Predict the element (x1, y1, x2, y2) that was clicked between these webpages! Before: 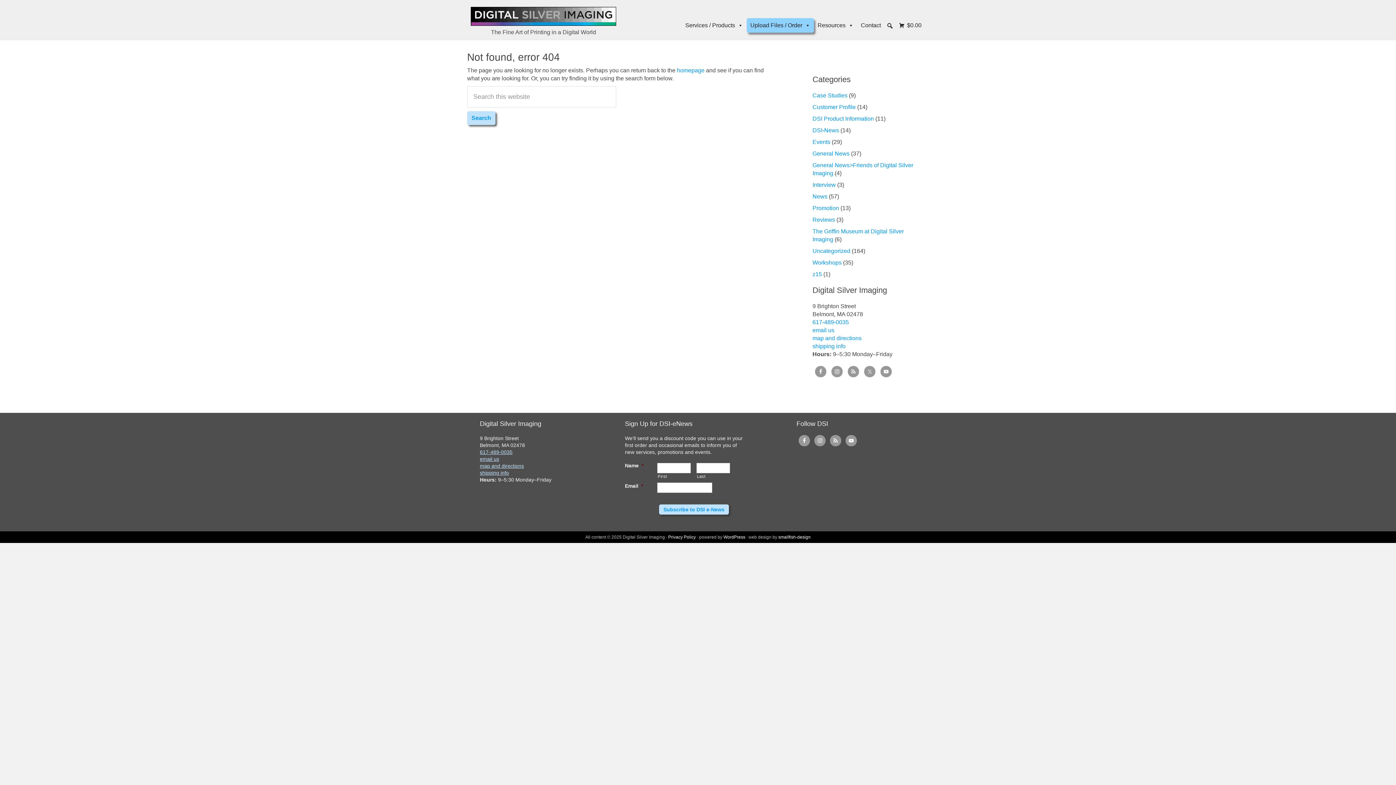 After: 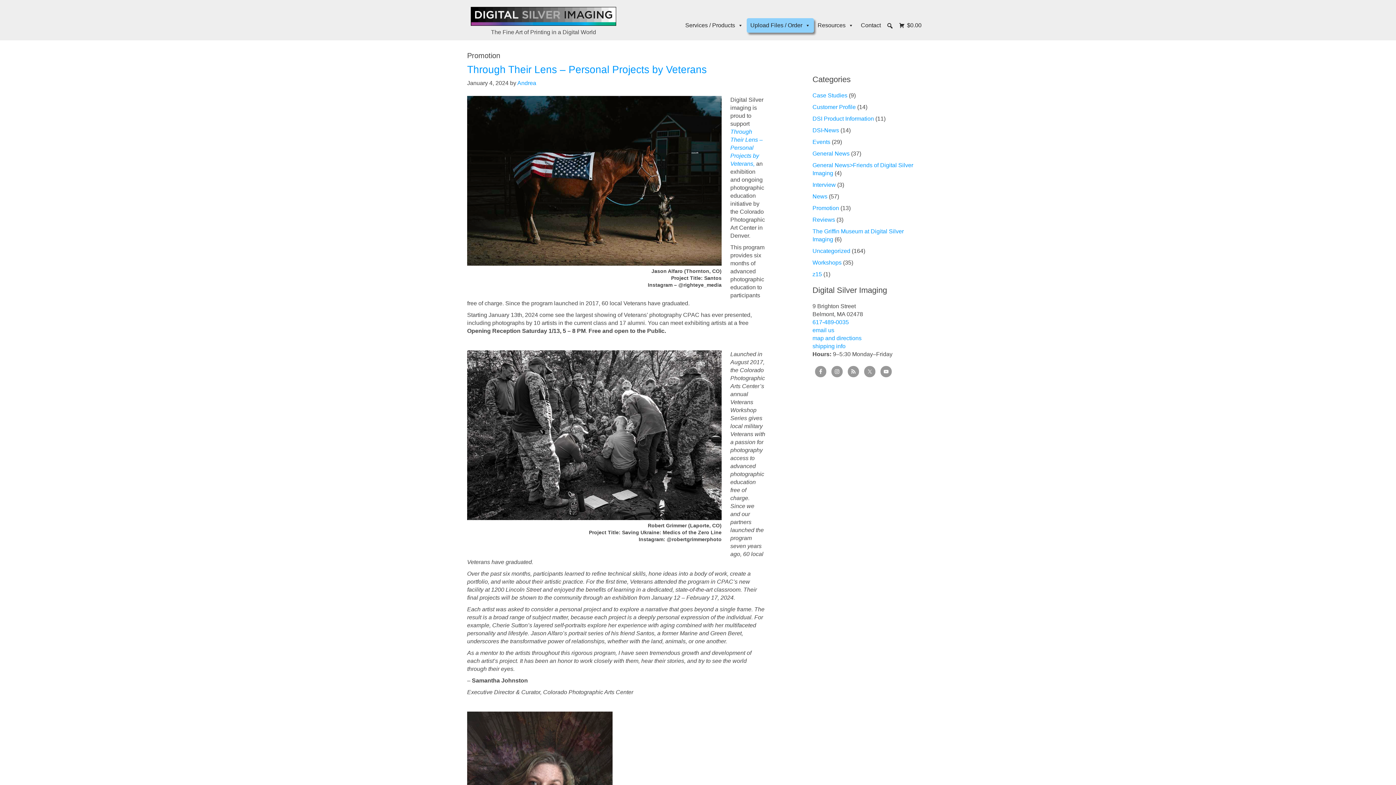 Action: label: Promotion bbox: (812, 205, 839, 211)